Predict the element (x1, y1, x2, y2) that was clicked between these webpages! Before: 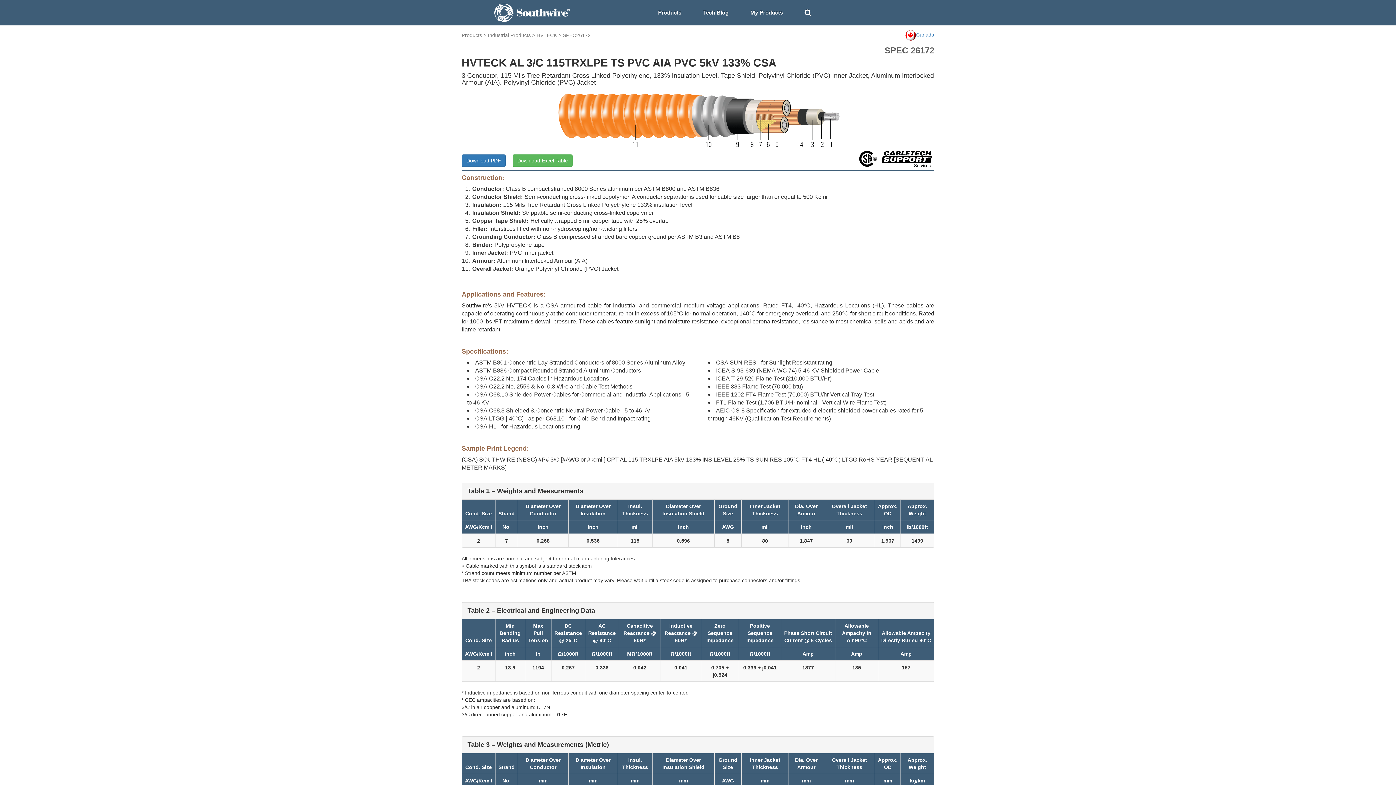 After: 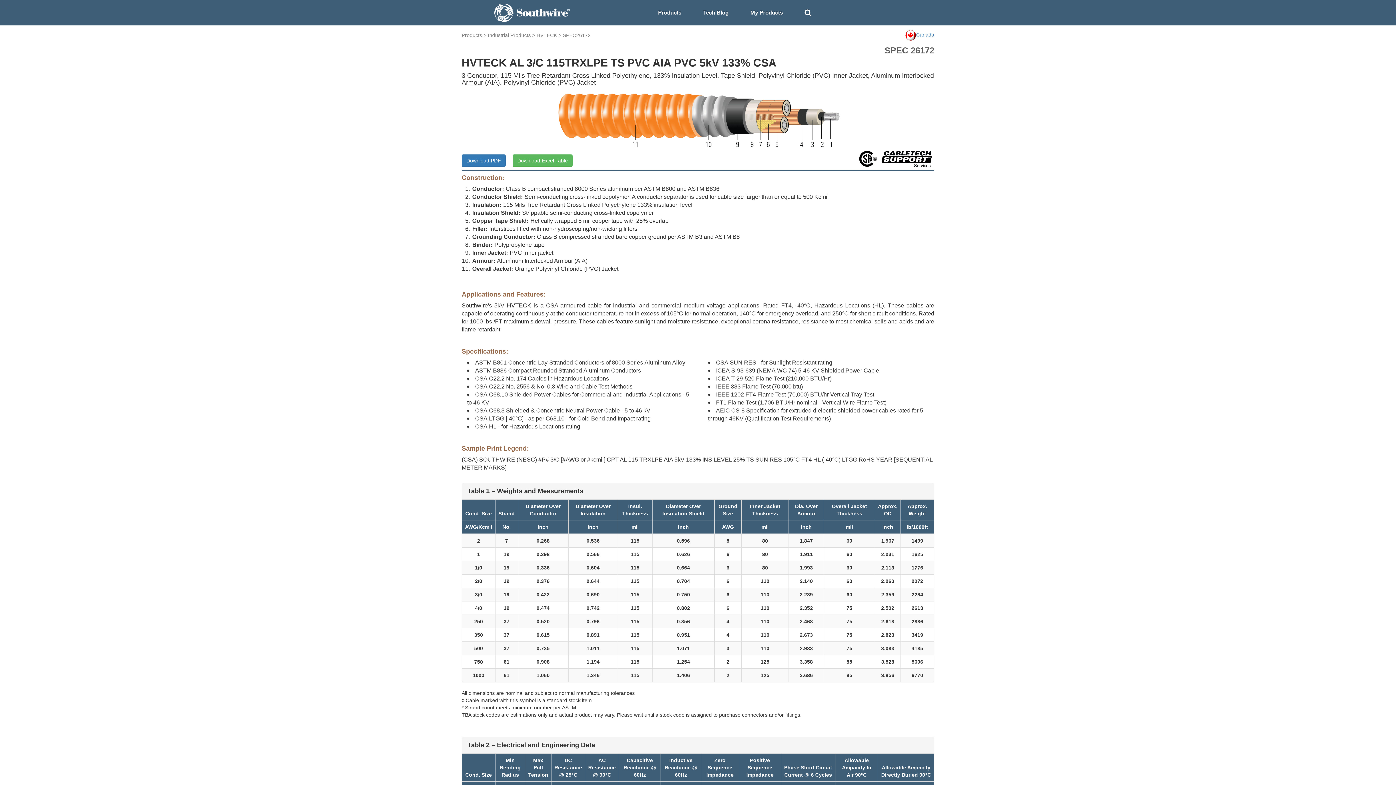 Action: label: SPEC26172 bbox: (562, 32, 590, 38)